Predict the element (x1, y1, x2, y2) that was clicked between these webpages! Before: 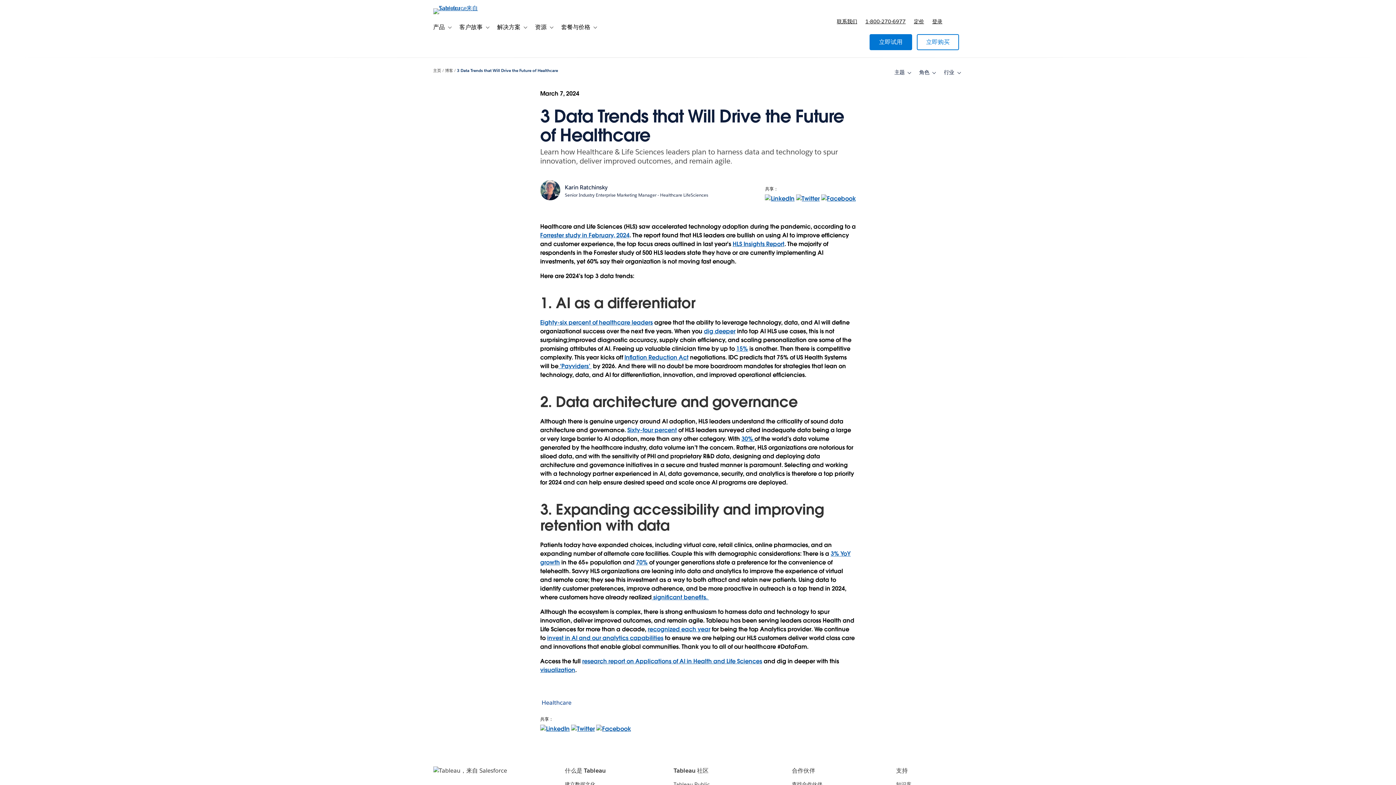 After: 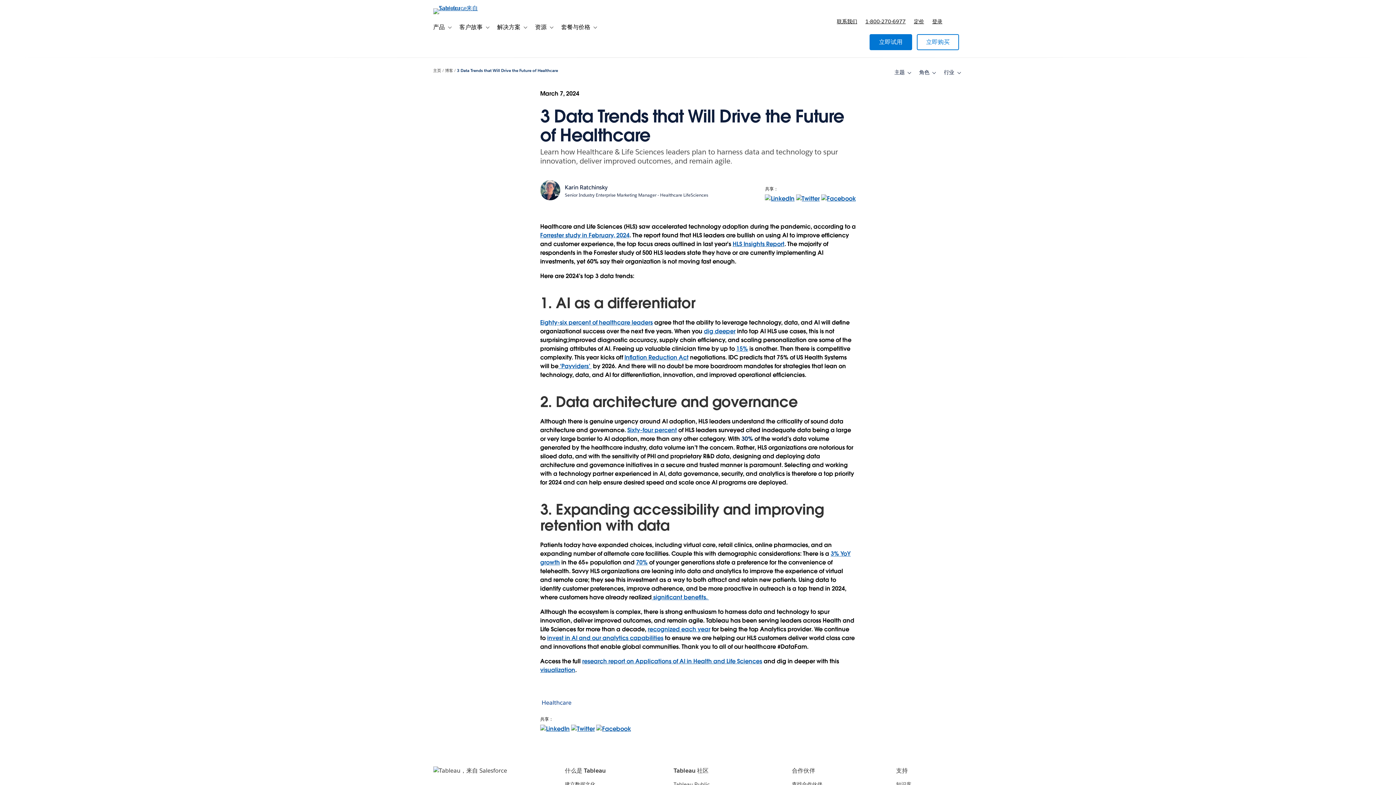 Action: label: 30%  bbox: (741, 435, 754, 442)